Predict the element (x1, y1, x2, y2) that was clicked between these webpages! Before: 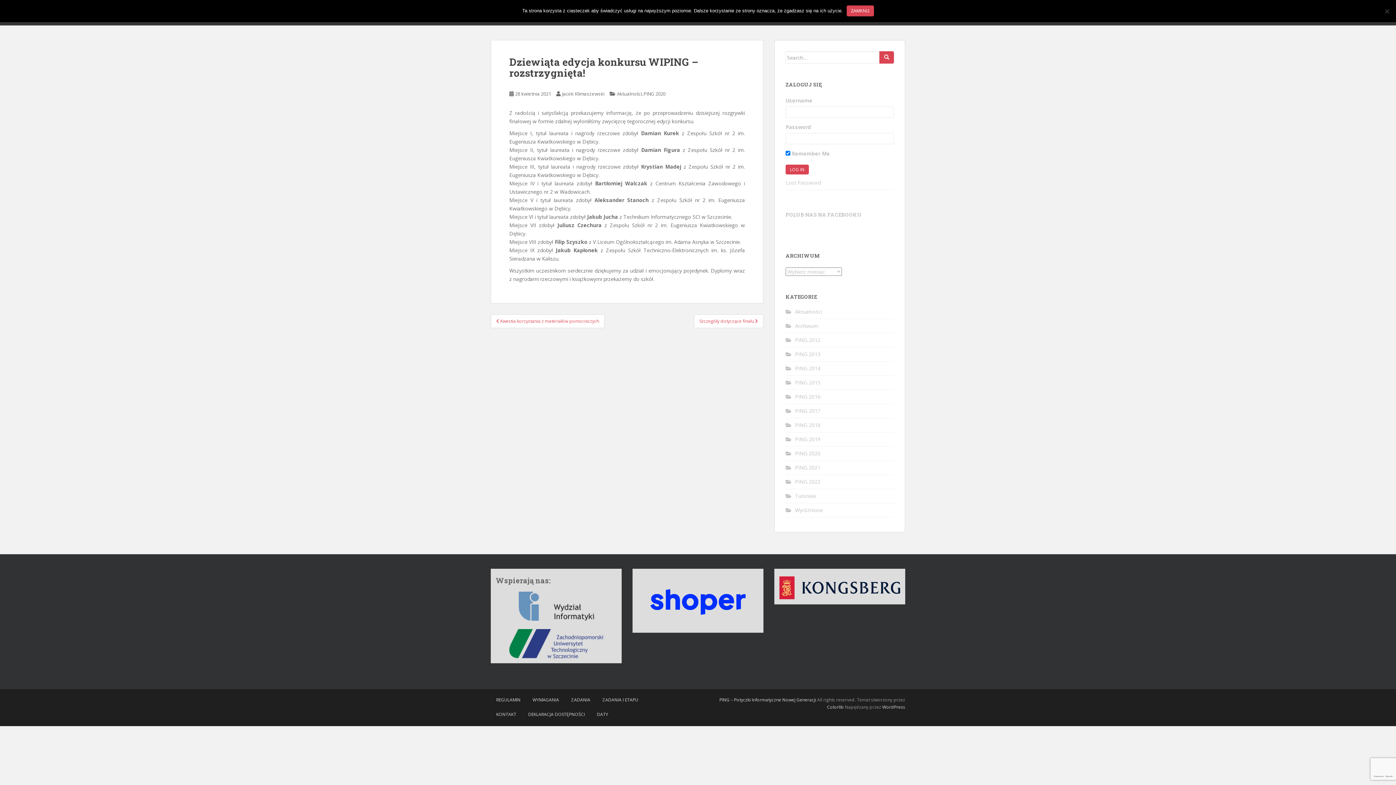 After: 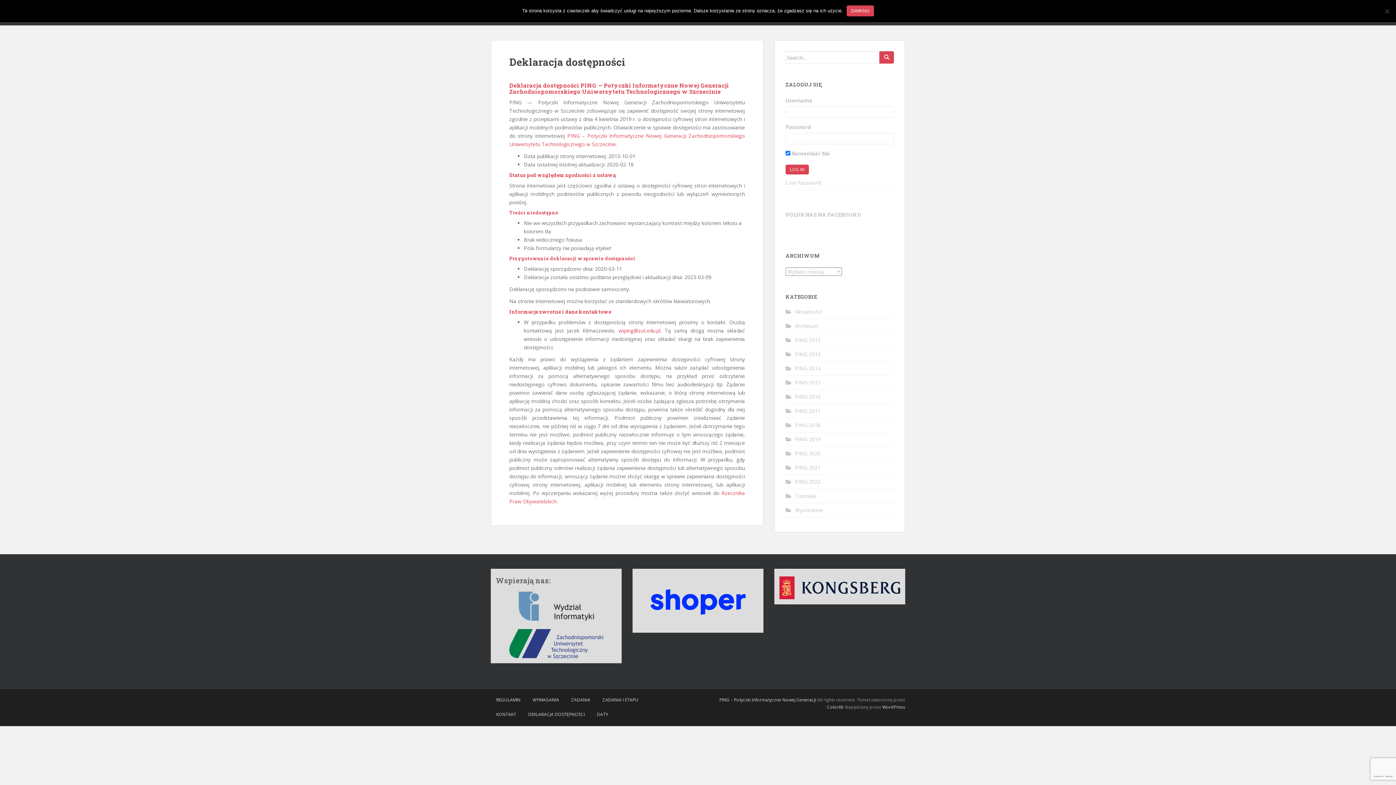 Action: label: DEKLARACJA DOSTĘPNOŚCI bbox: (522, 708, 590, 721)